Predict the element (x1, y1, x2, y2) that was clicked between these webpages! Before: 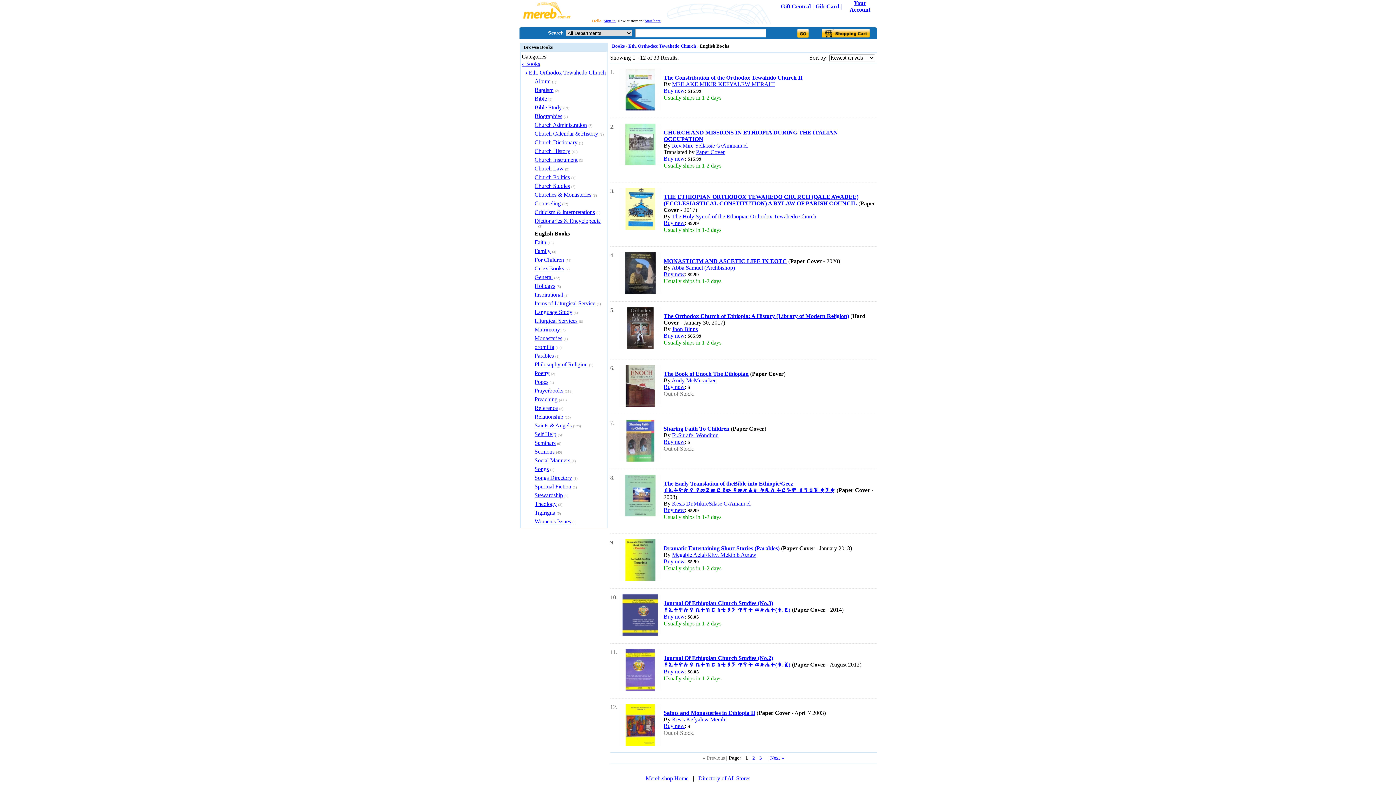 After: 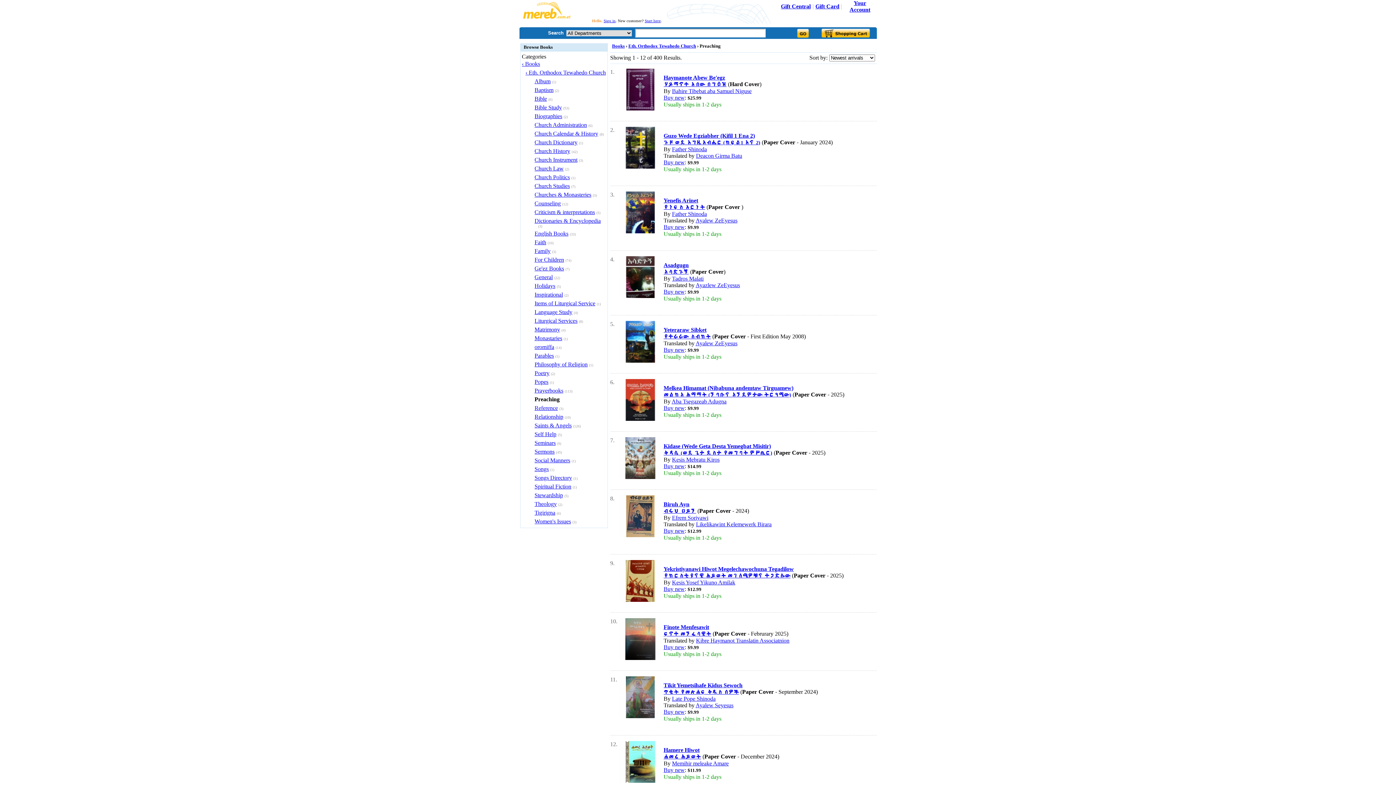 Action: bbox: (534, 396, 557, 402) label: Preaching